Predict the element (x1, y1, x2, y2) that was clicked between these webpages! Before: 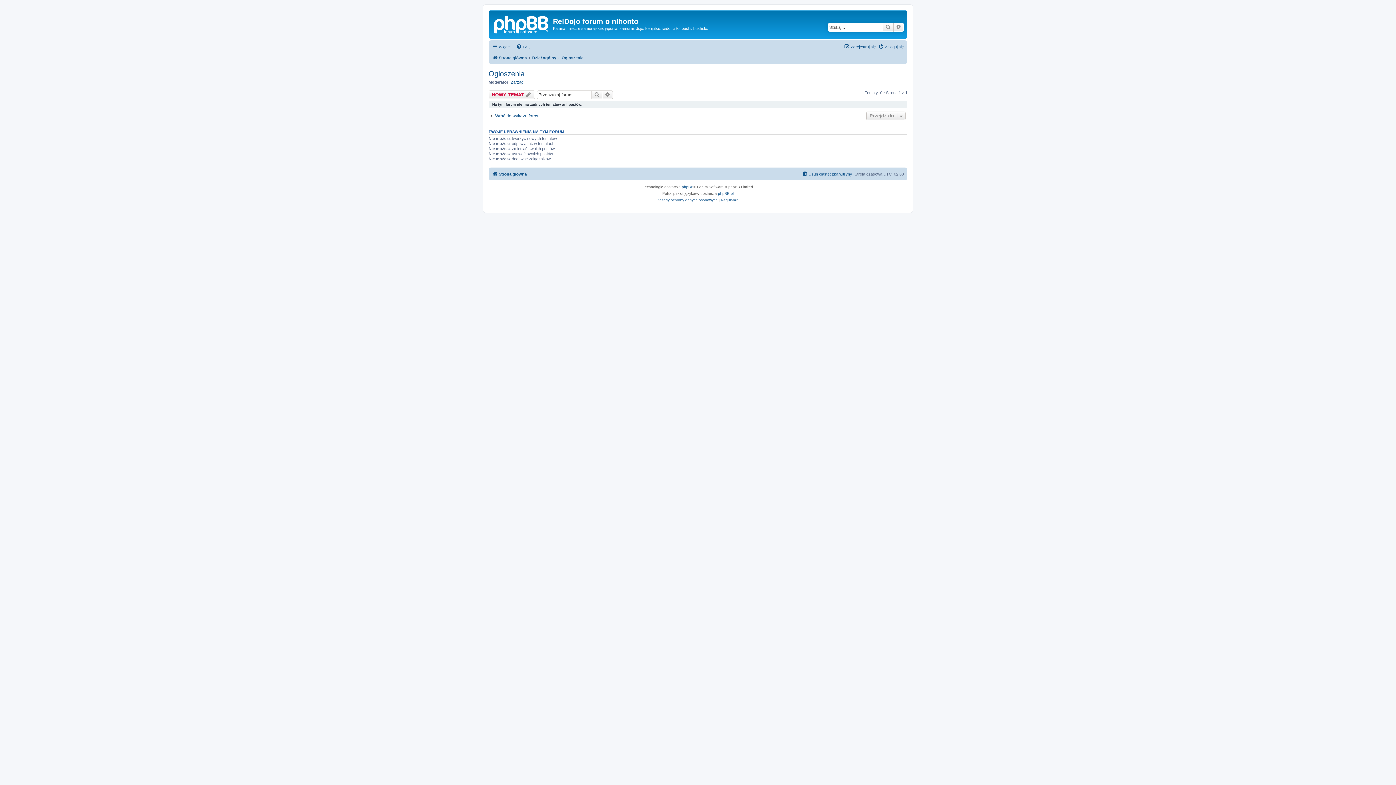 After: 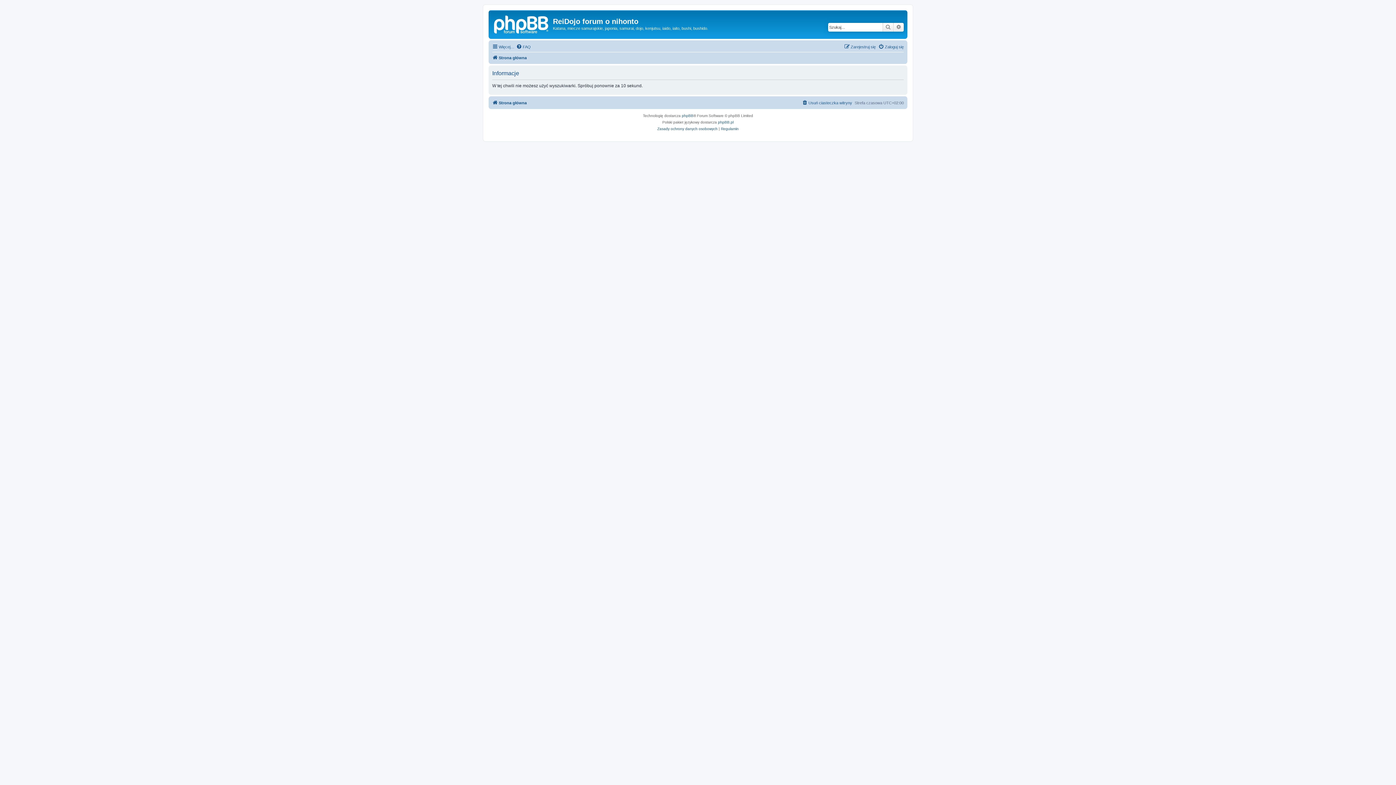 Action: label: Szukaj bbox: (591, 90, 602, 99)